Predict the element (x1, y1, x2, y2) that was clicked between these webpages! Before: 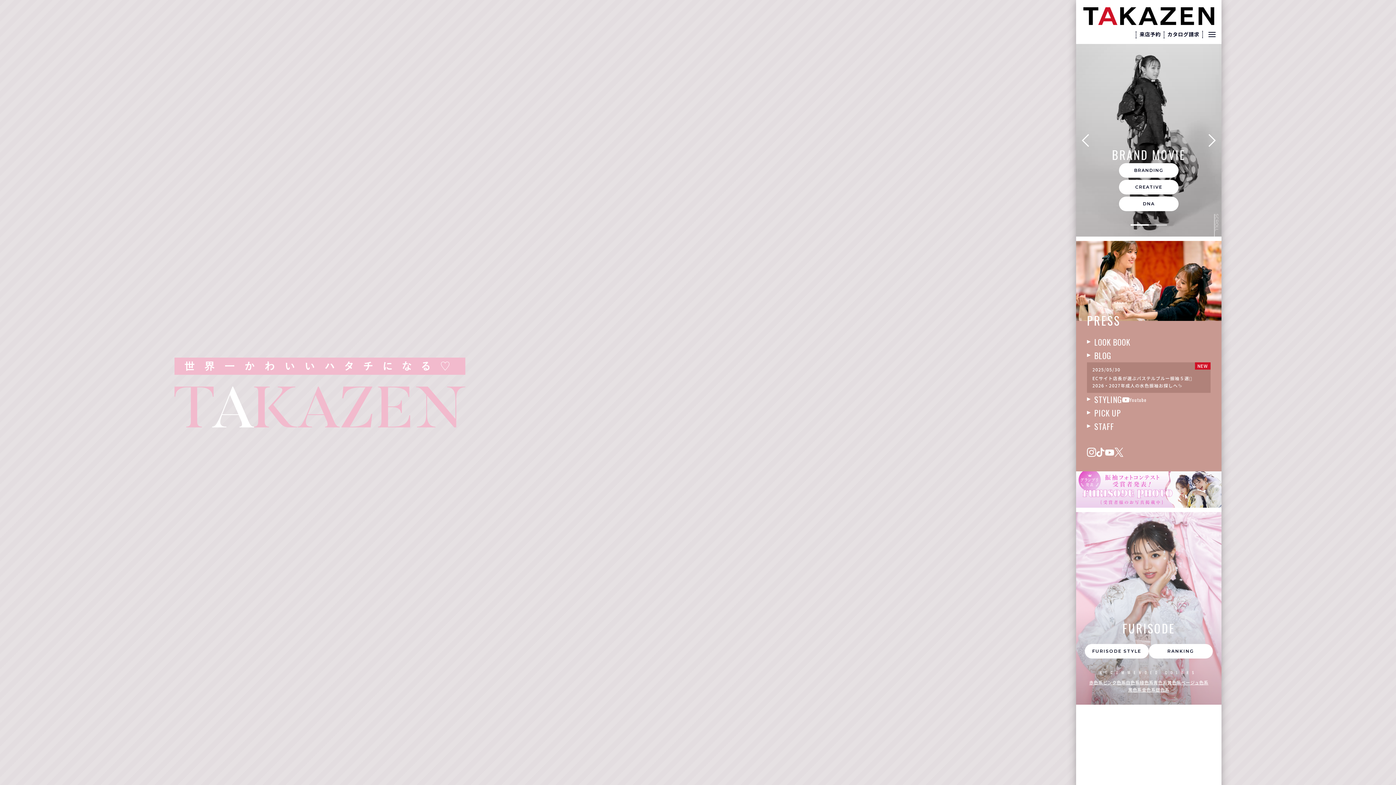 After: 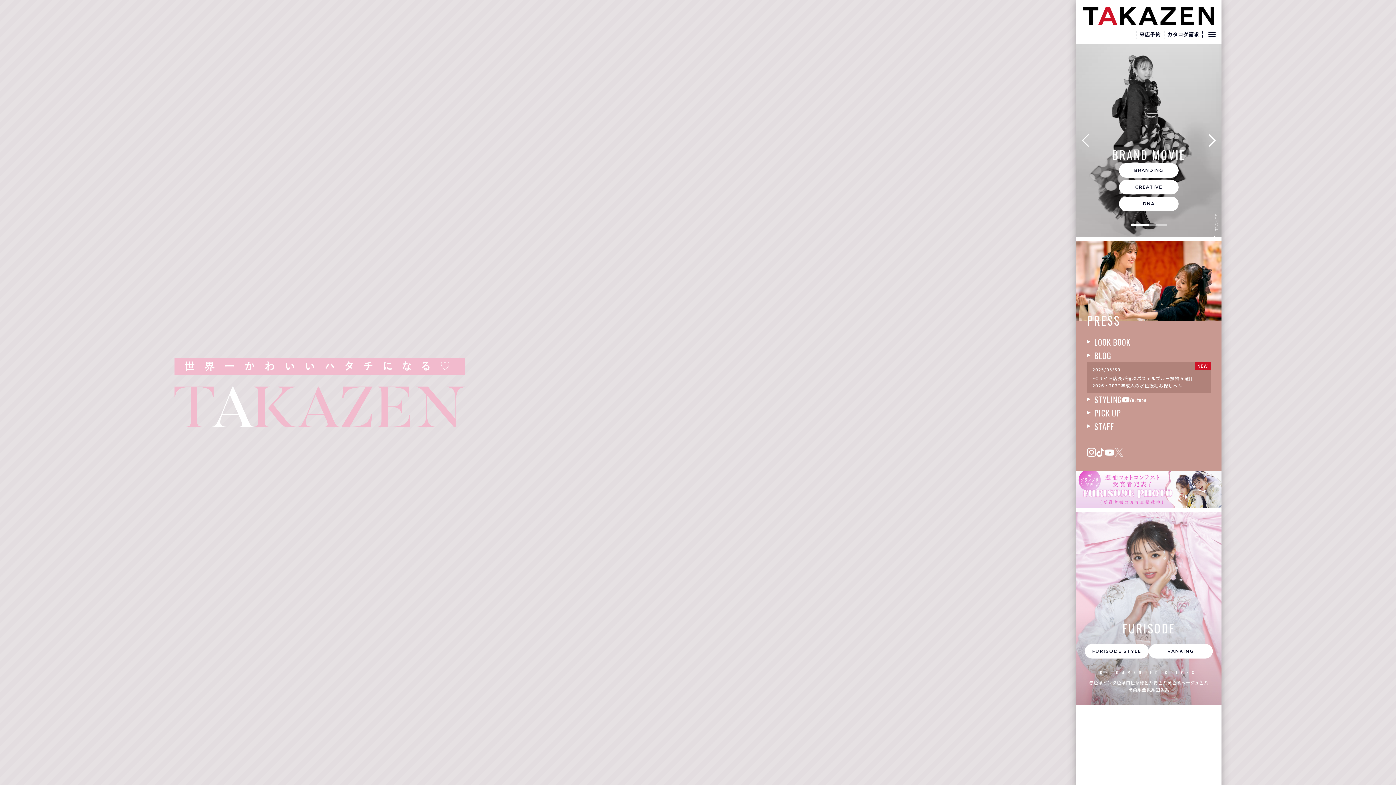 Action: bbox: (1114, 448, 1123, 457)